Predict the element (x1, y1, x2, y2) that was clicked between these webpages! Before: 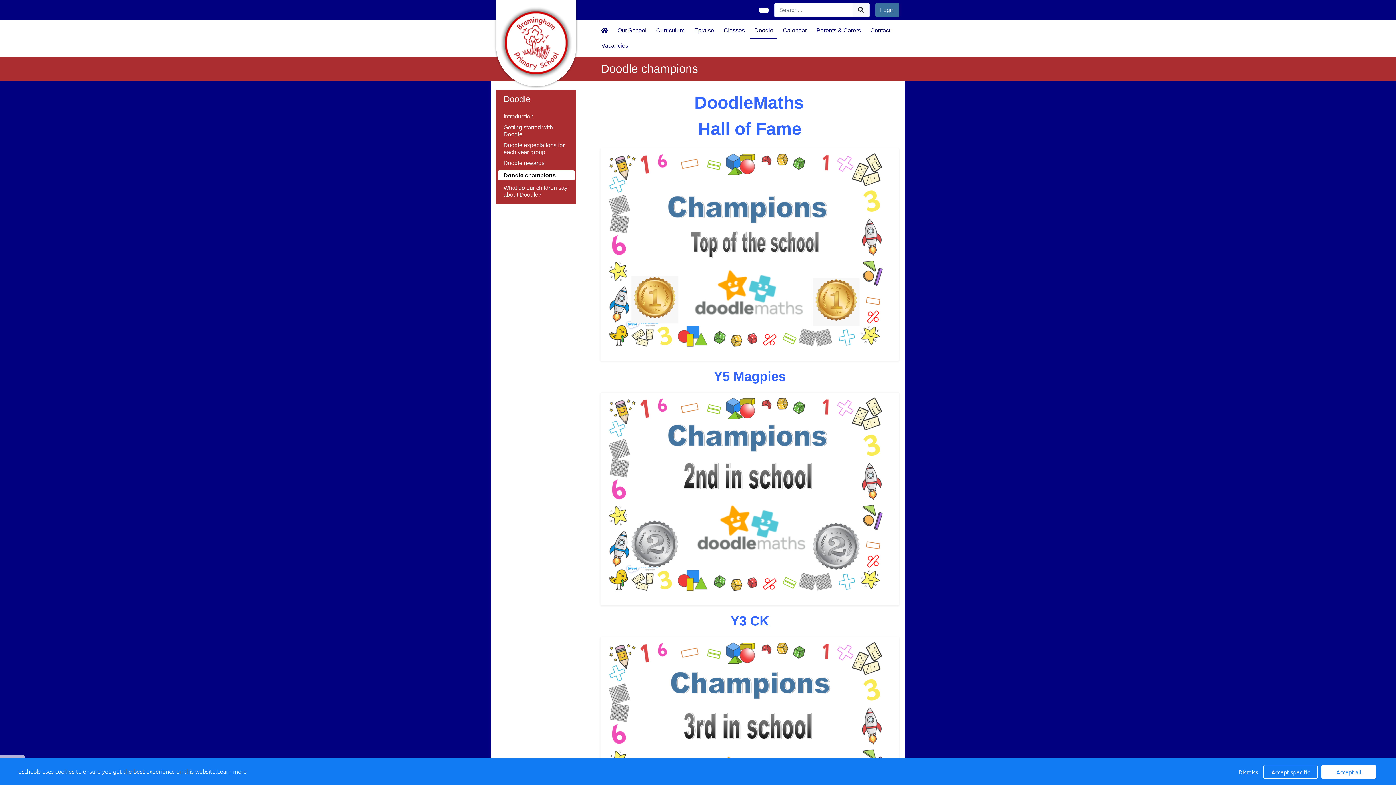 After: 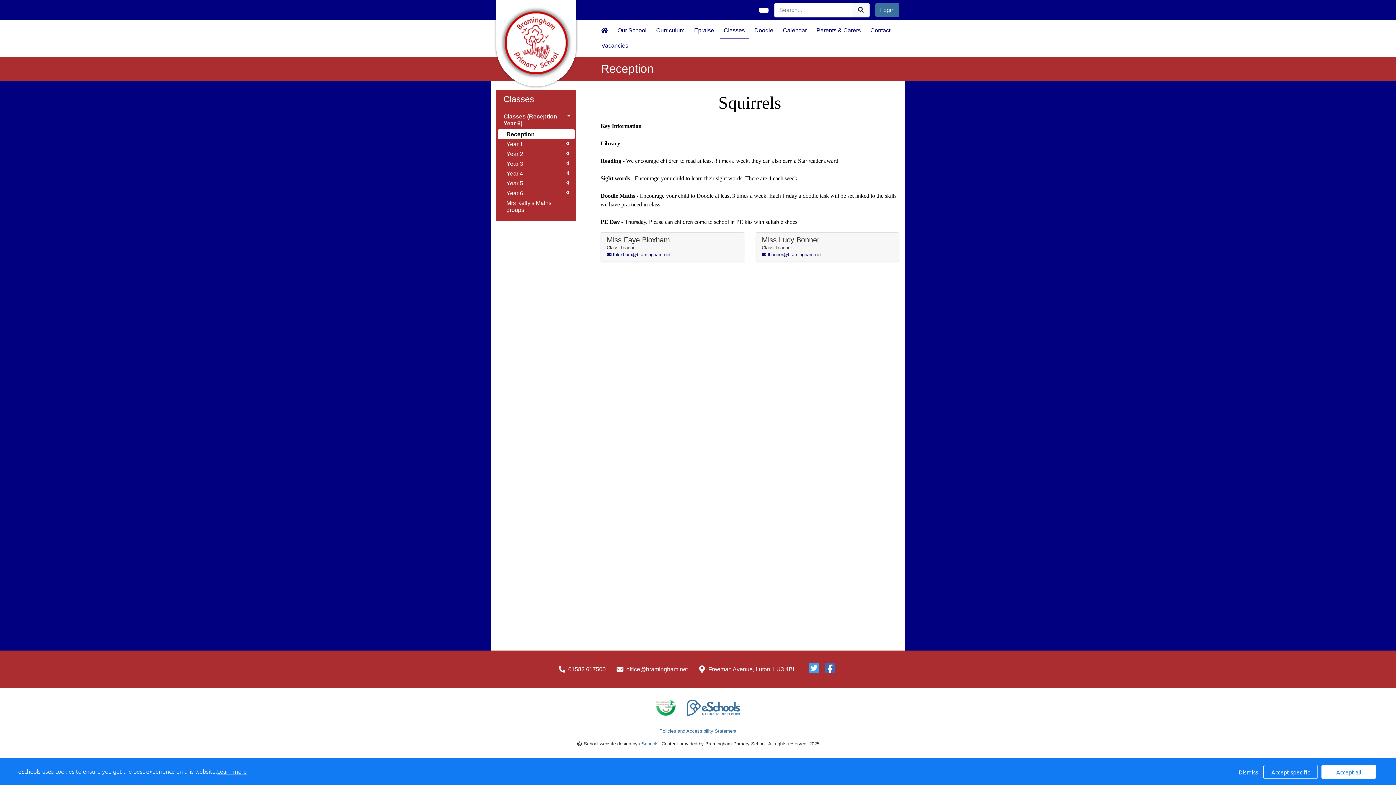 Action: label: Classes bbox: (719, 23, 749, 38)